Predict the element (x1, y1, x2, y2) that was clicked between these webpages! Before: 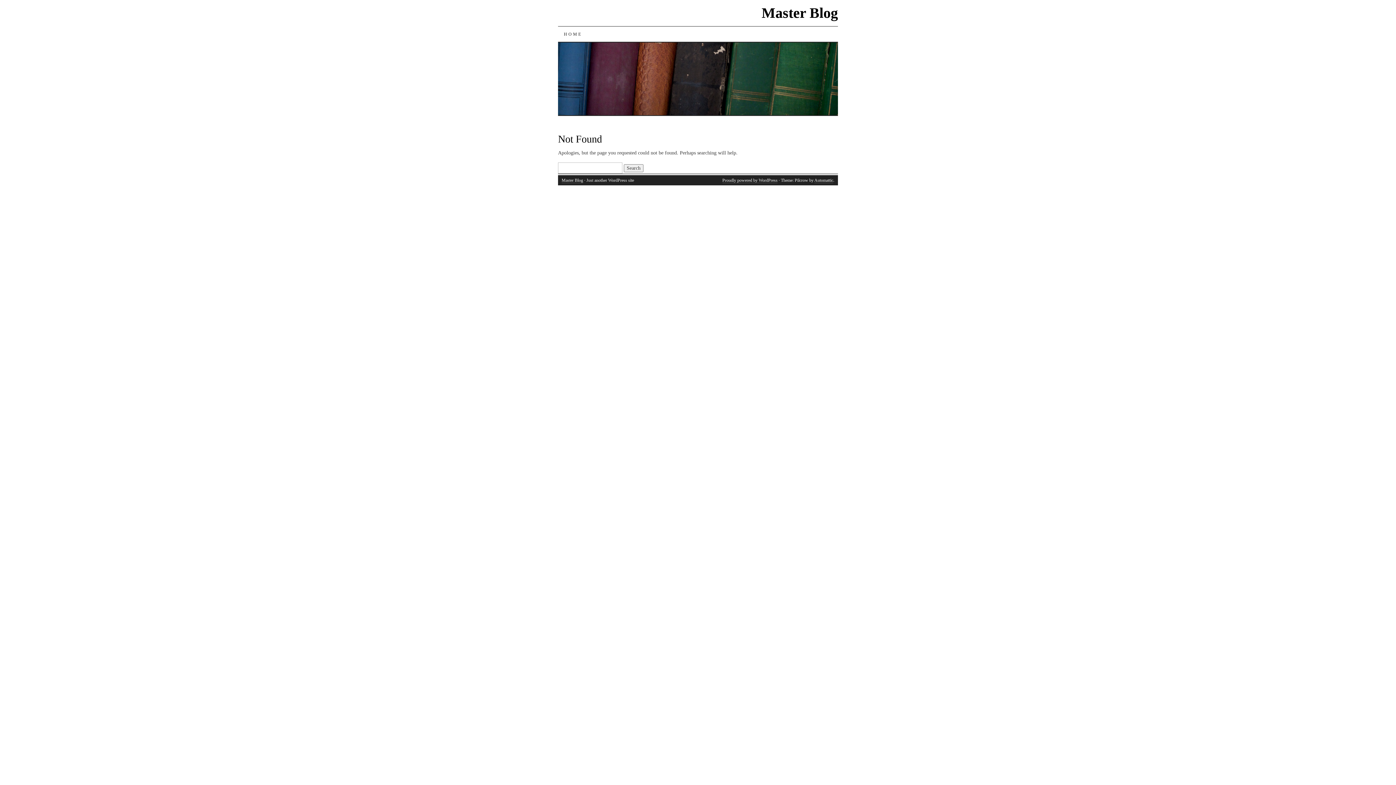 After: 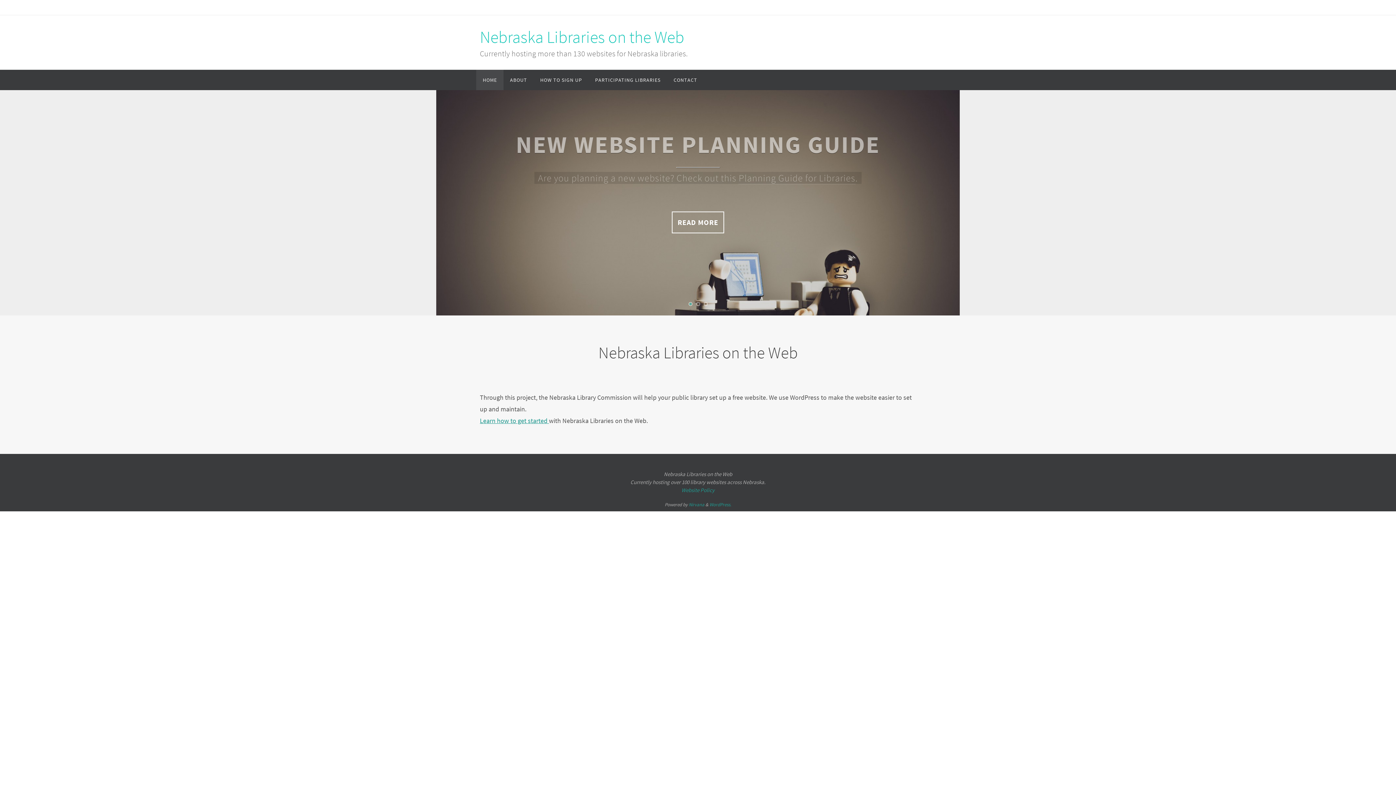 Action: bbox: (558, 111, 838, 117)